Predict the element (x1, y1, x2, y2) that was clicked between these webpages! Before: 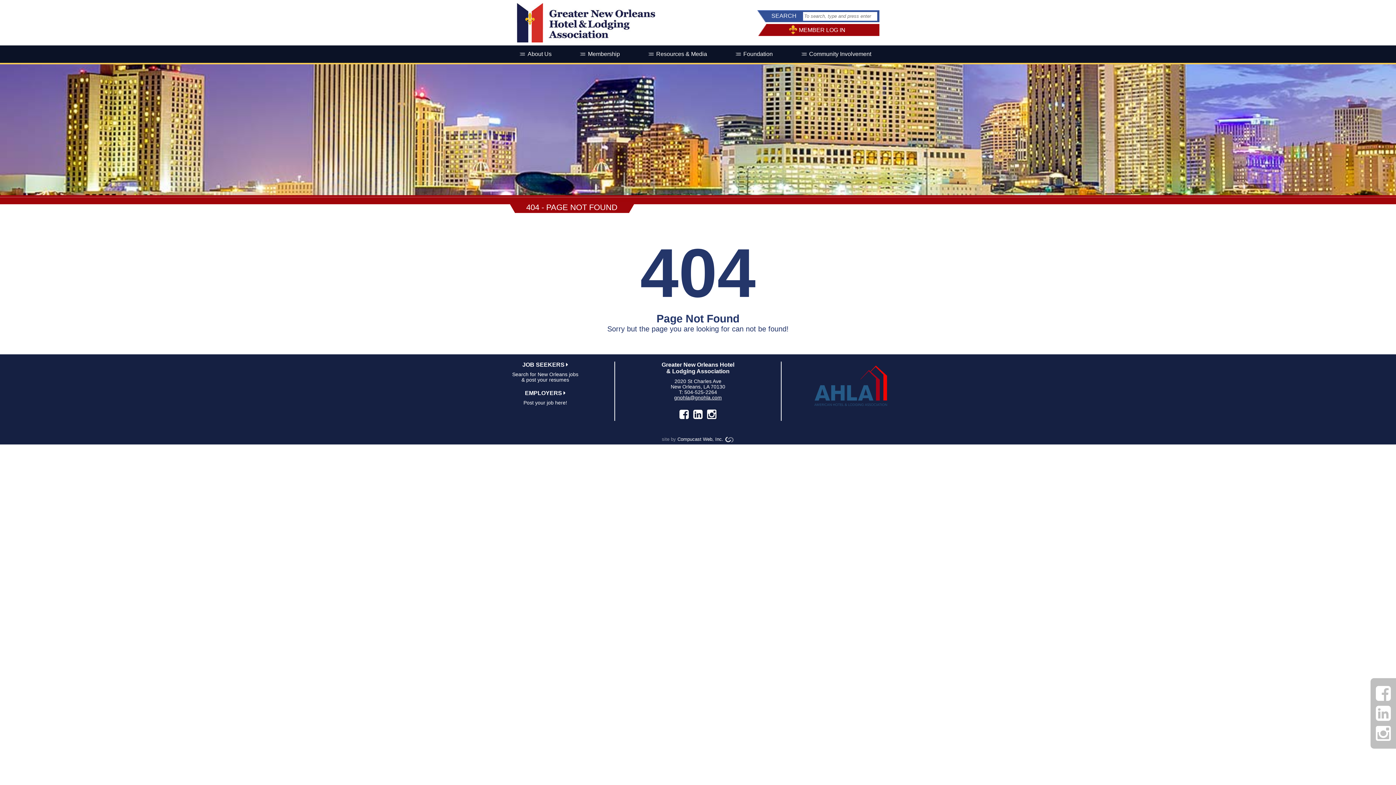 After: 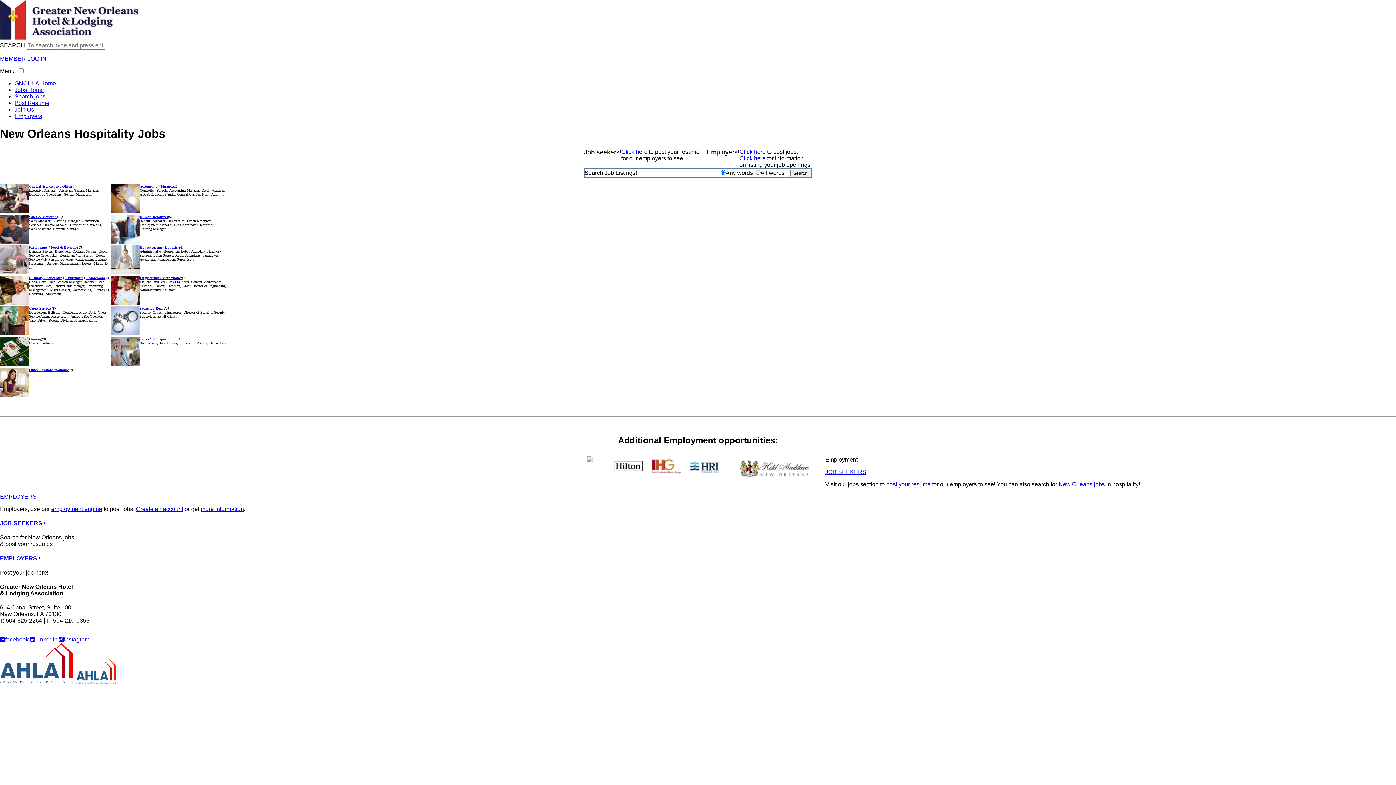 Action: bbox: (509, 361, 581, 368) label: JOB SEEKERS 